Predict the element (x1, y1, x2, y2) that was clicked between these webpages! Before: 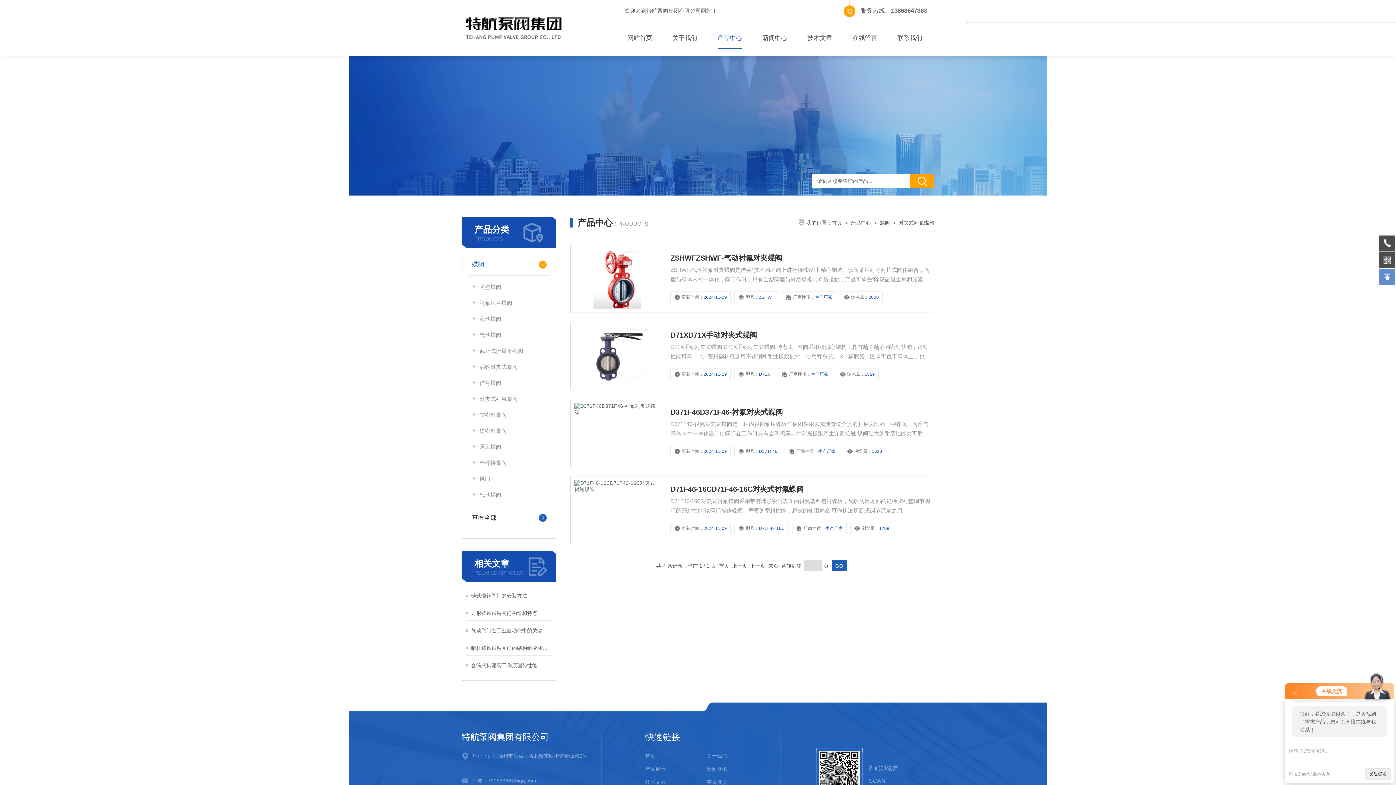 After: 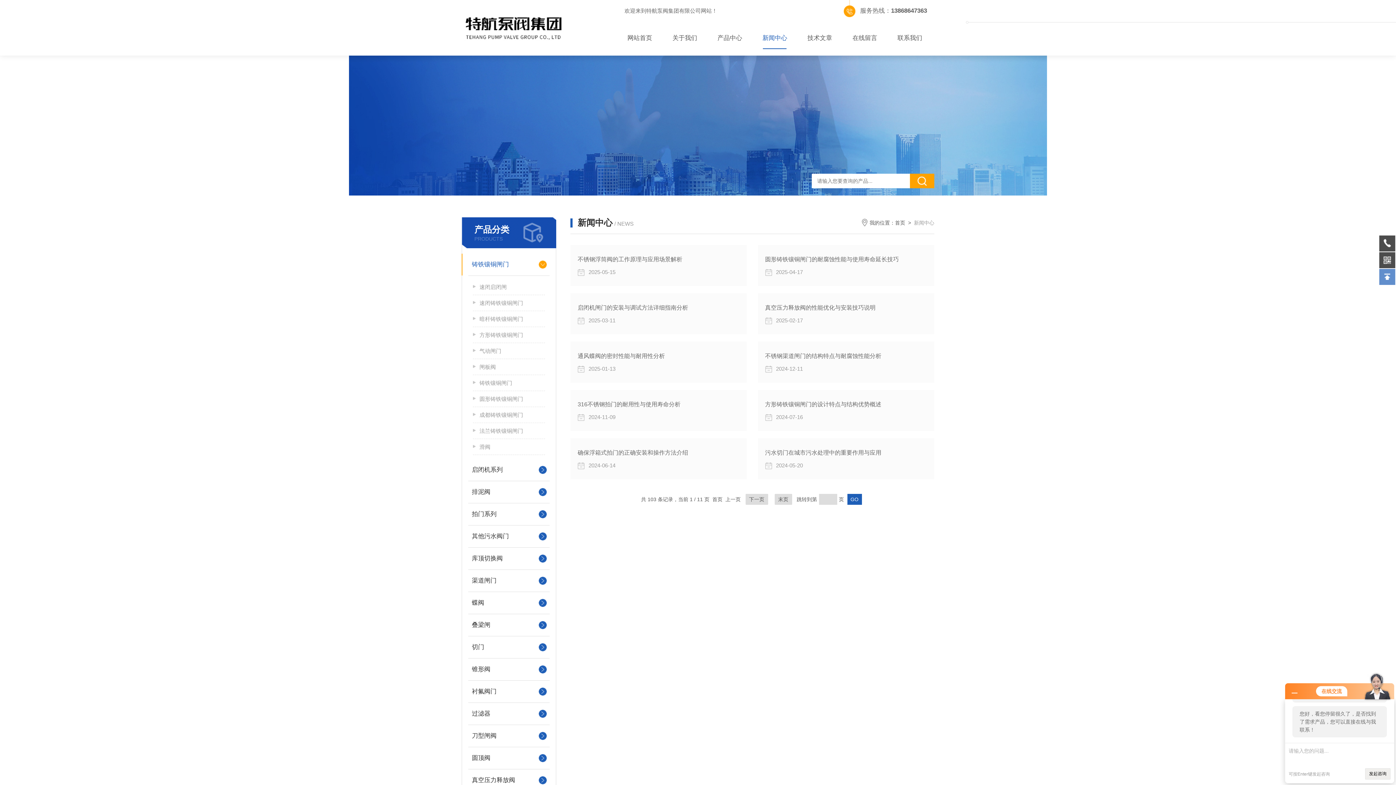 Action: bbox: (752, 27, 797, 49) label: 新闻中心